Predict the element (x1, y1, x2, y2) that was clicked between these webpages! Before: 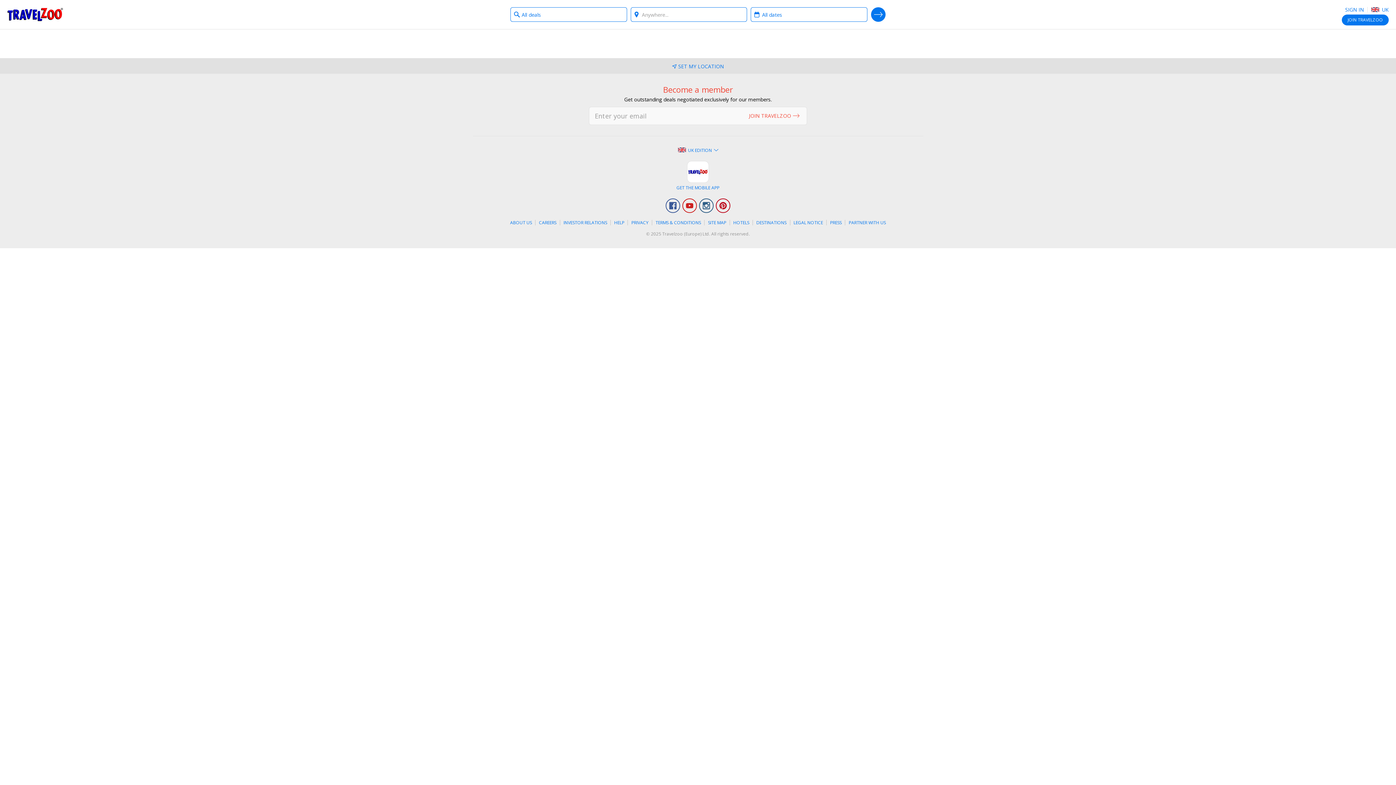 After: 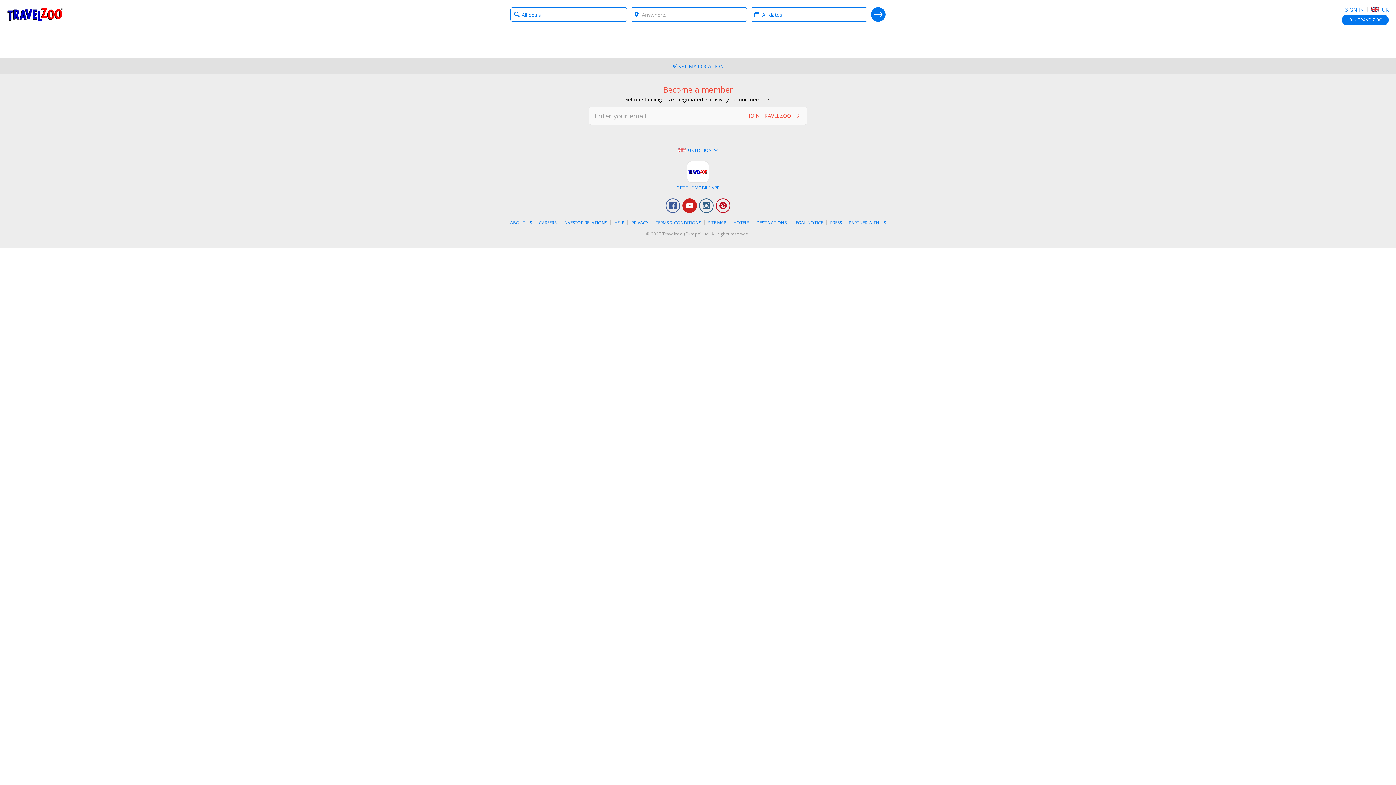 Action: label: YouTube bbox: (682, 198, 697, 212)